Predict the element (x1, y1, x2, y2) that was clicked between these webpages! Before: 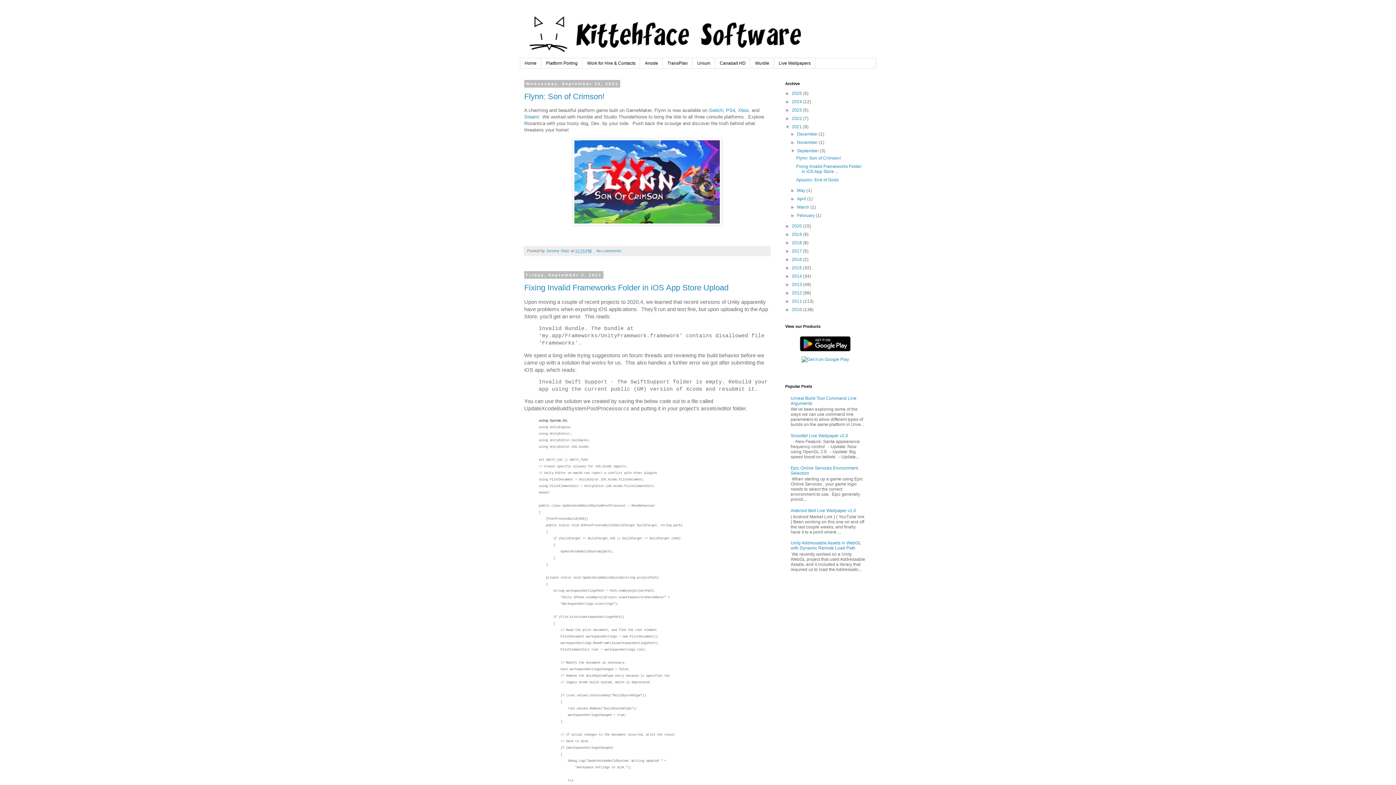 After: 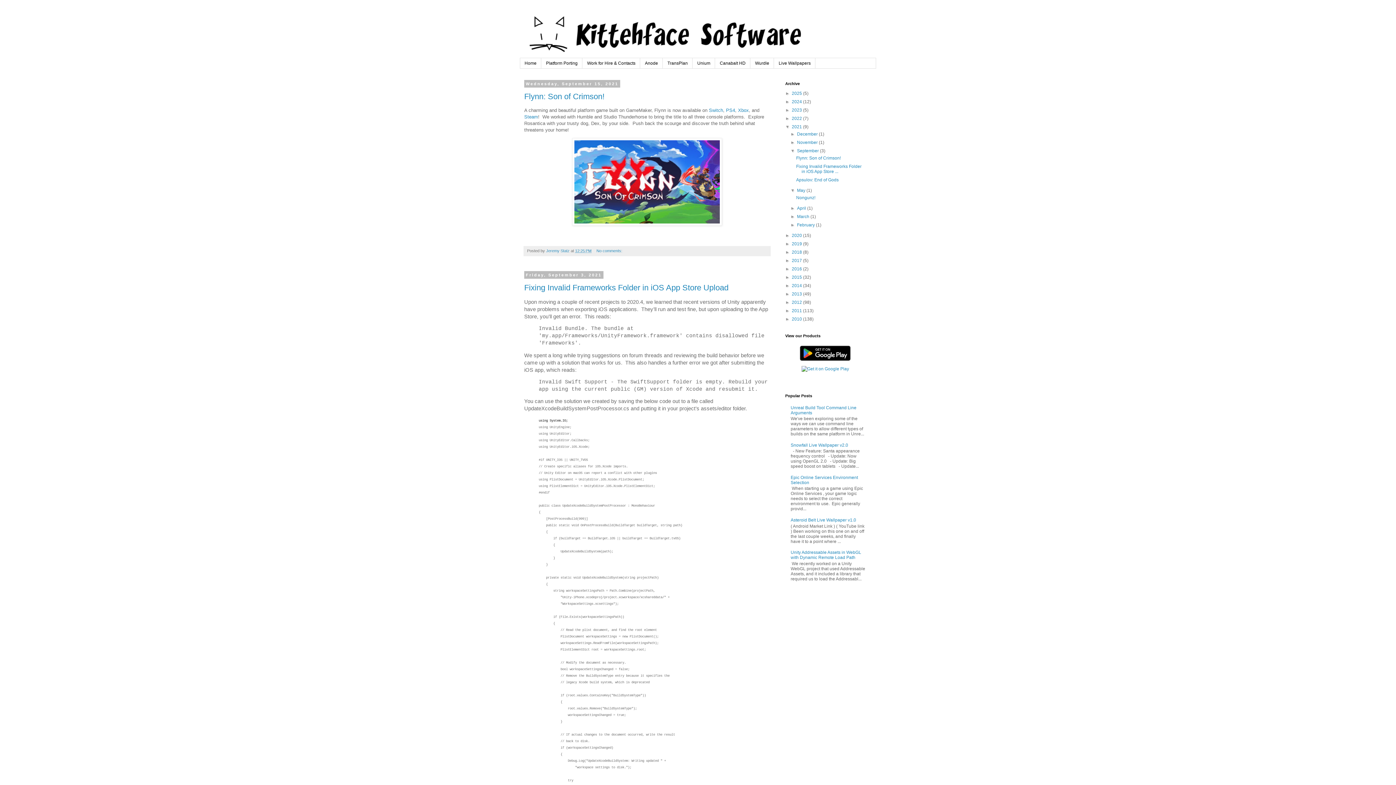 Action: bbox: (790, 188, 797, 193) label: ►  